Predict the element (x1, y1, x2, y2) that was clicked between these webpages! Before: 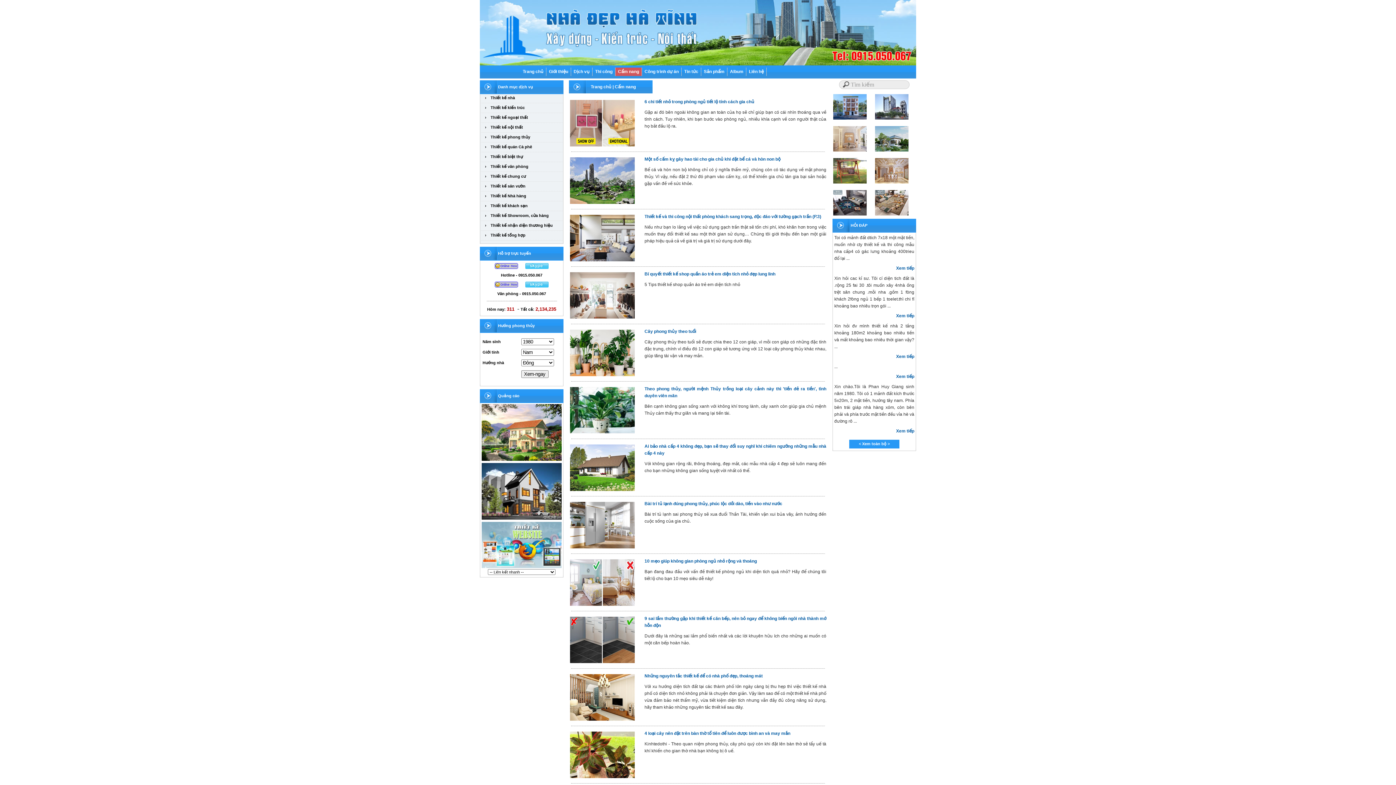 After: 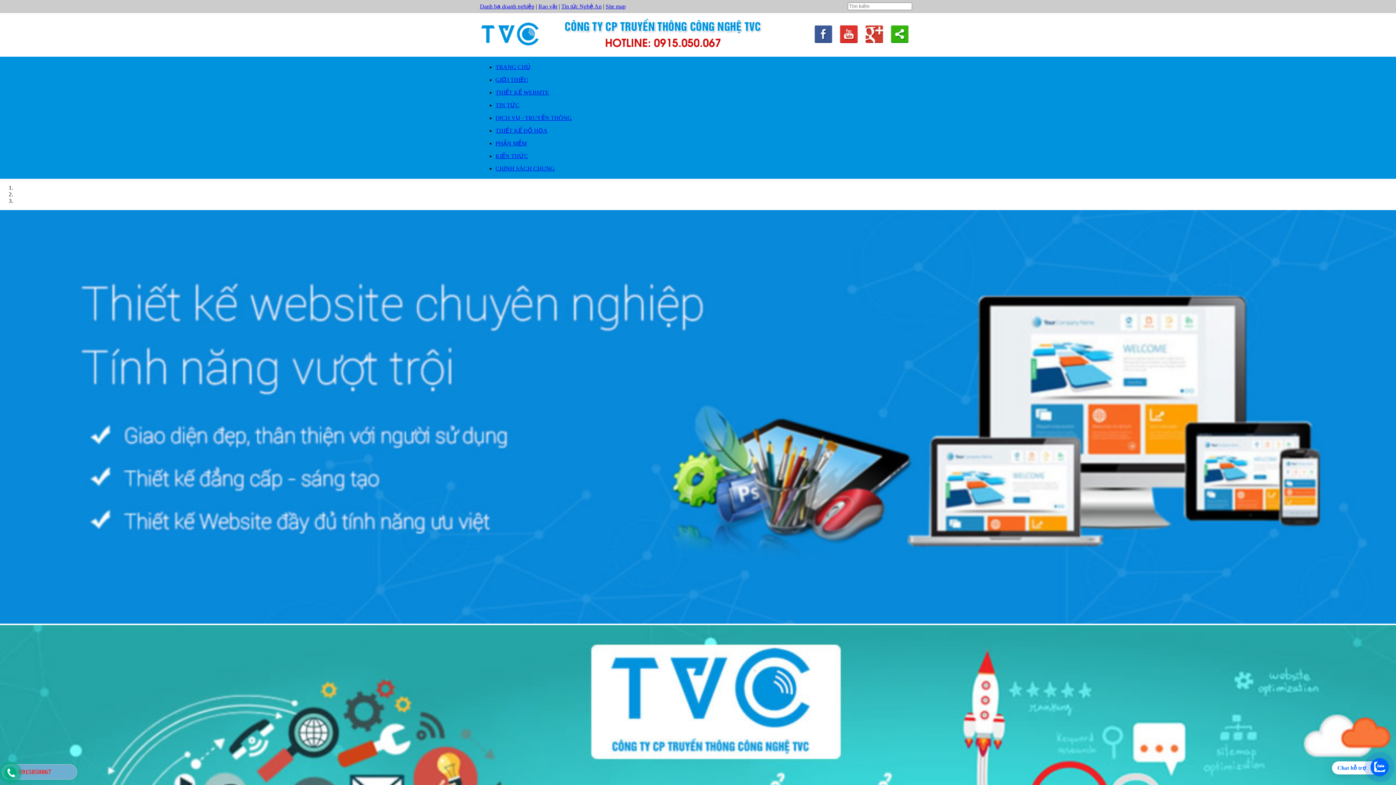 Action: bbox: (481, 565, 561, 570)